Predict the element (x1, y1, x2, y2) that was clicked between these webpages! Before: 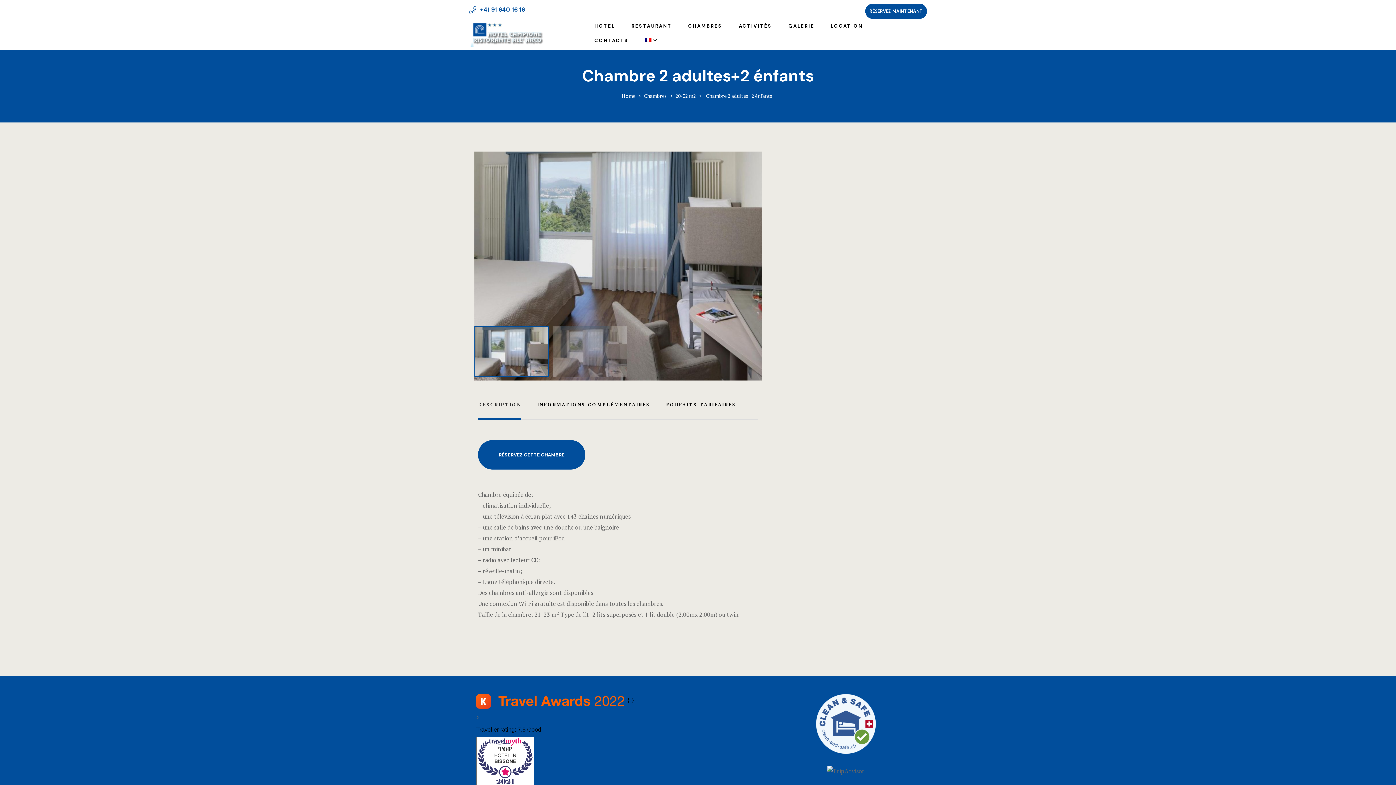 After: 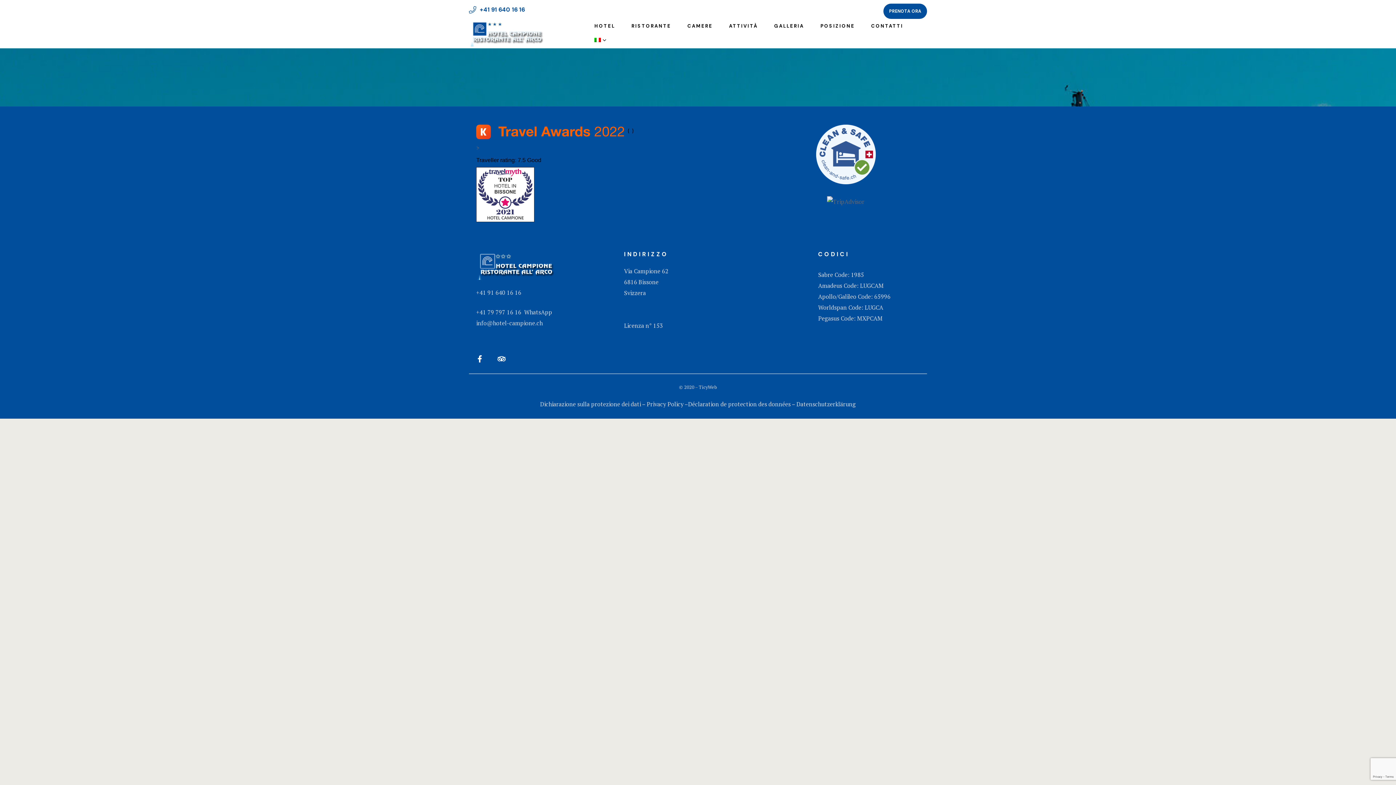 Action: bbox: (675, 92, 696, 99) label: 20-32 m2